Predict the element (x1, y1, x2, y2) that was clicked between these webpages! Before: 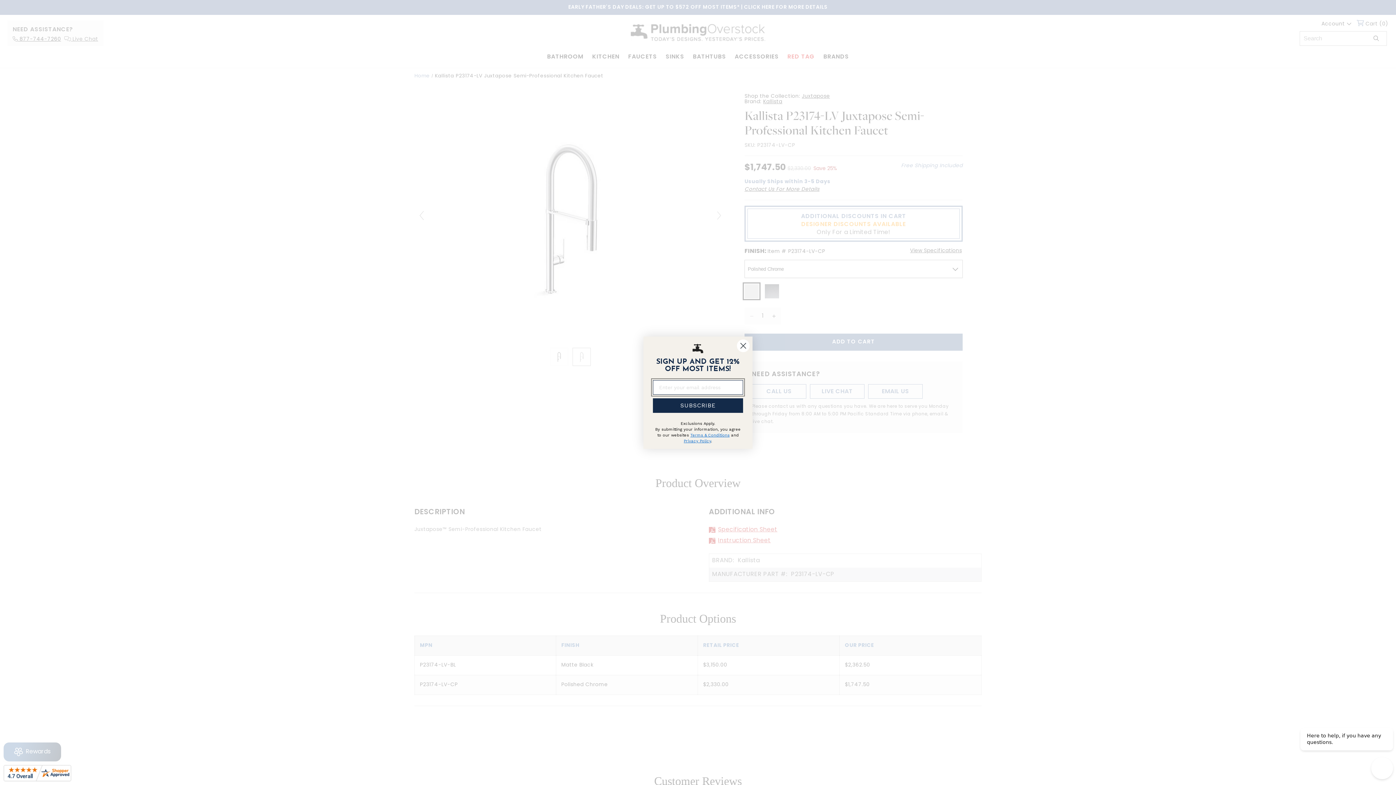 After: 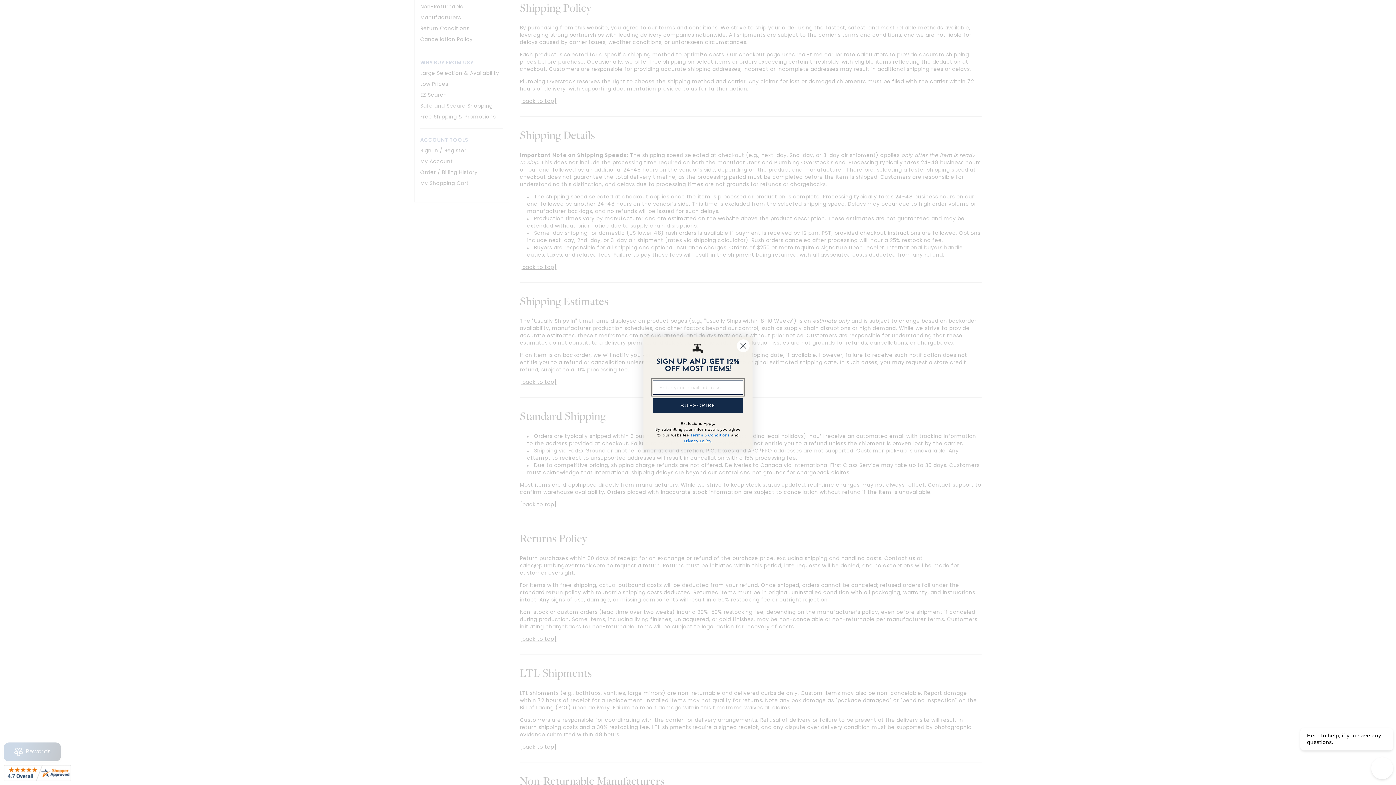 Action: label: Terms & Conditions bbox: (690, 432, 729, 437)